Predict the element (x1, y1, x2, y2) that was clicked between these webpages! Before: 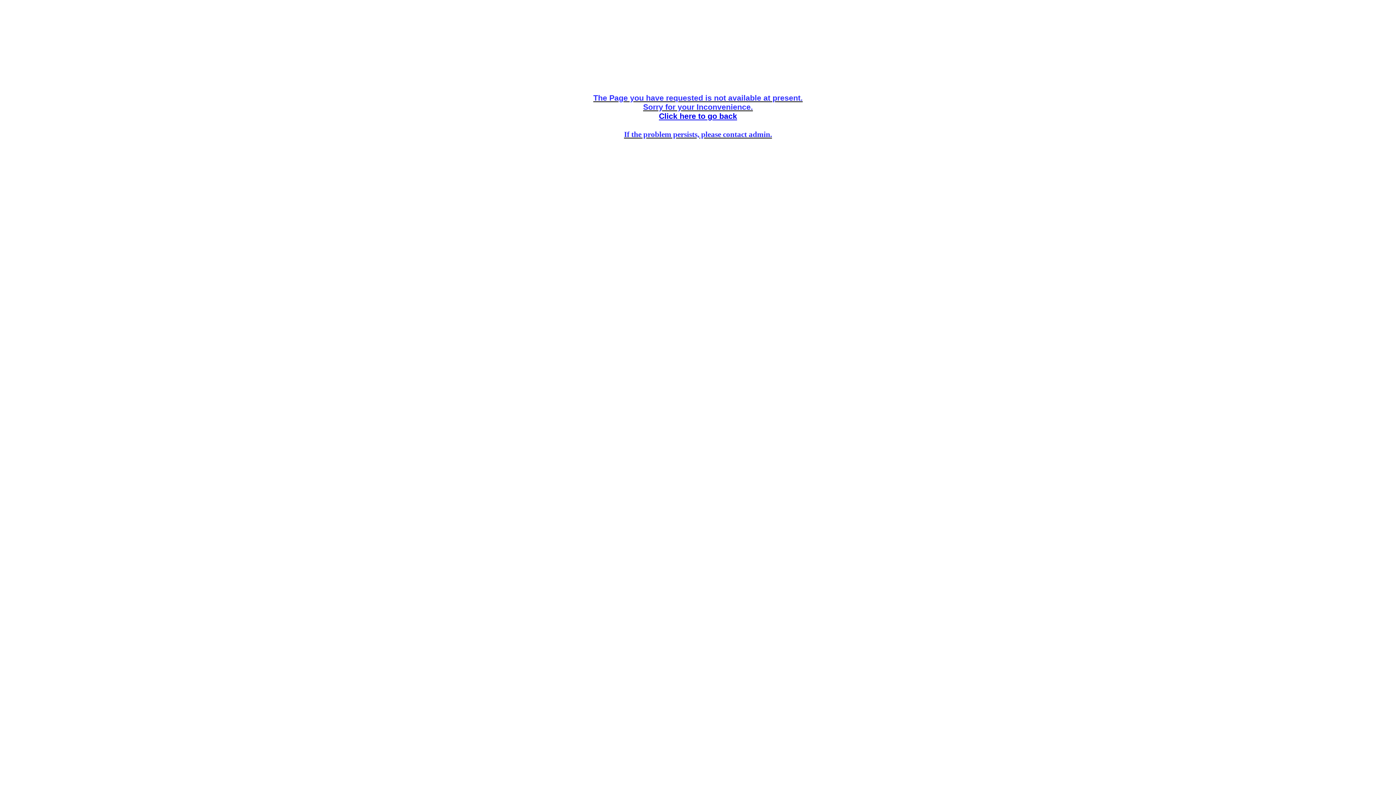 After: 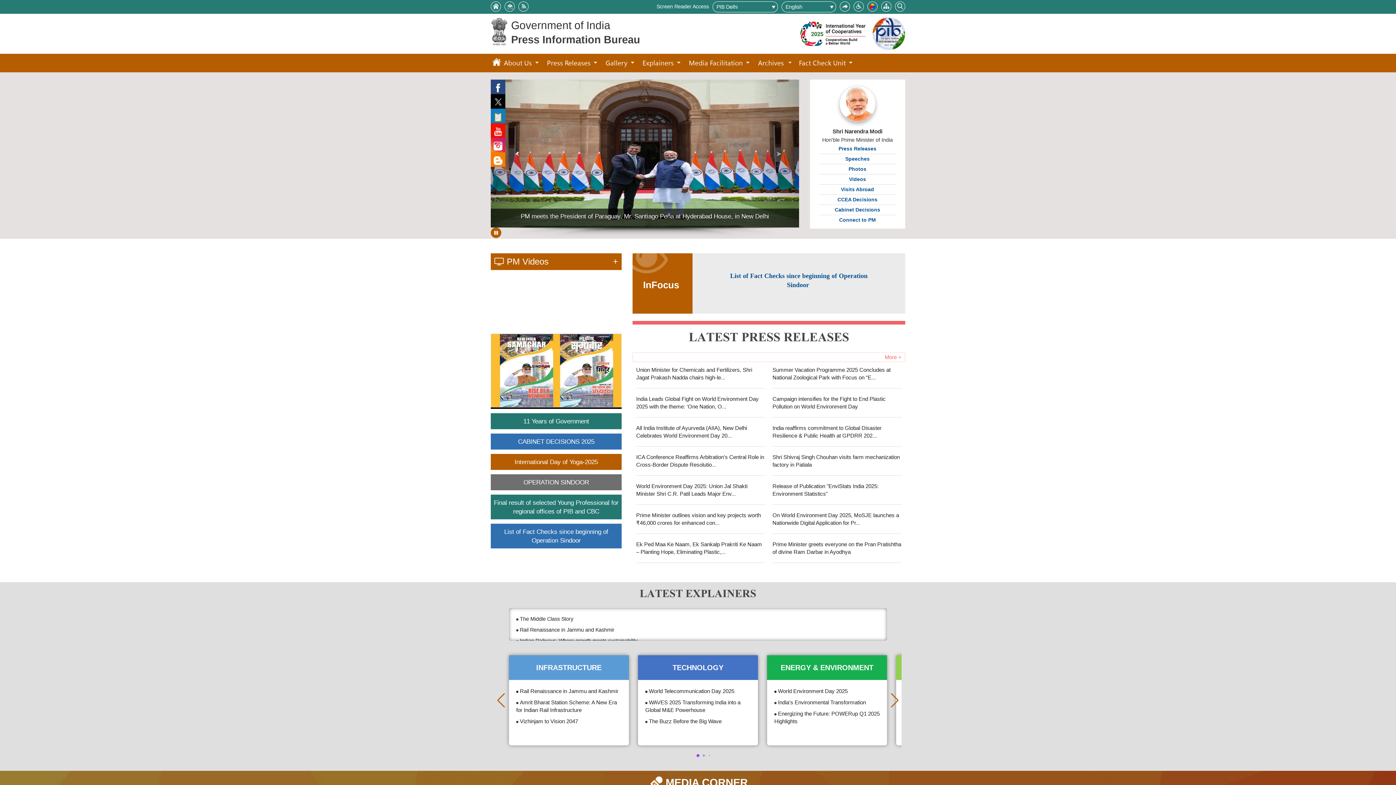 Action: bbox: (659, 112, 737, 120) label: Click here to go back